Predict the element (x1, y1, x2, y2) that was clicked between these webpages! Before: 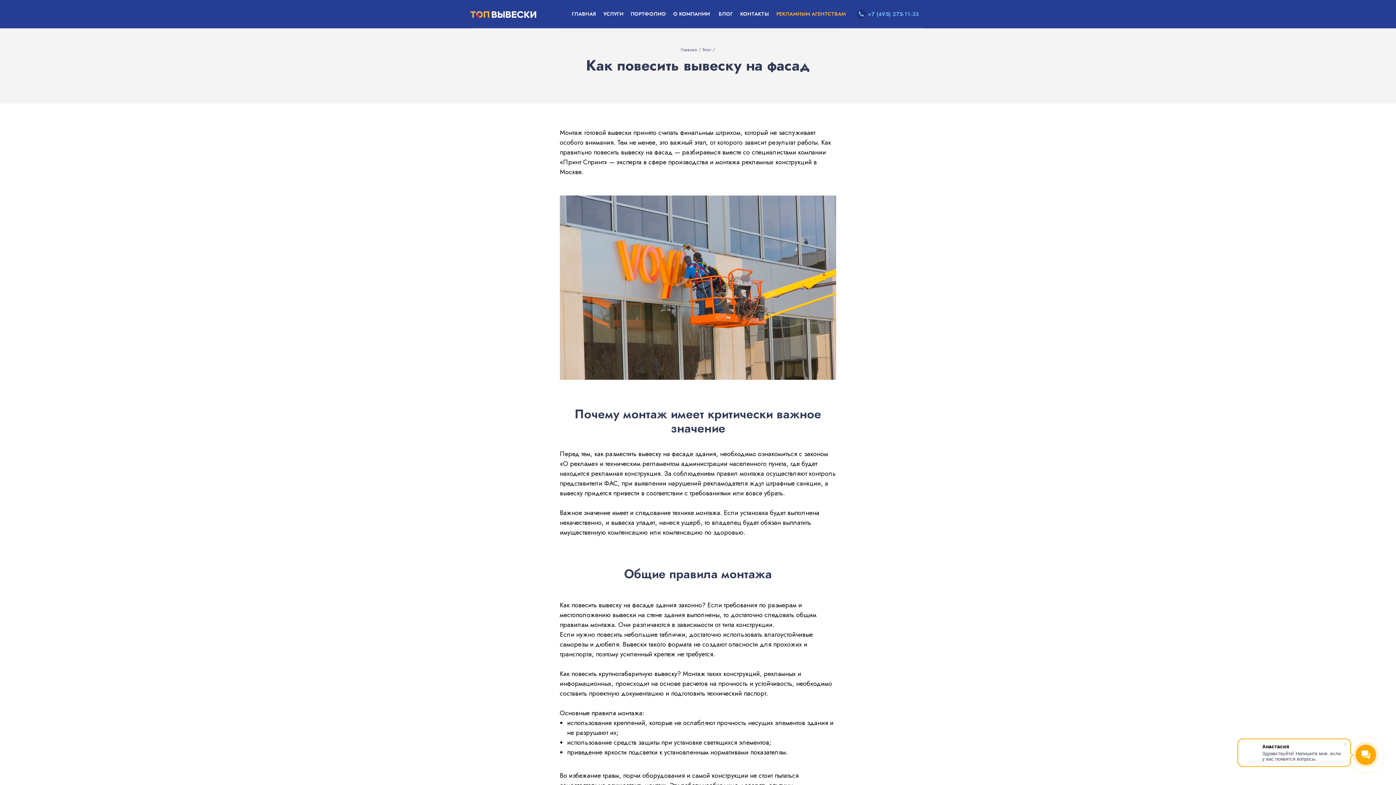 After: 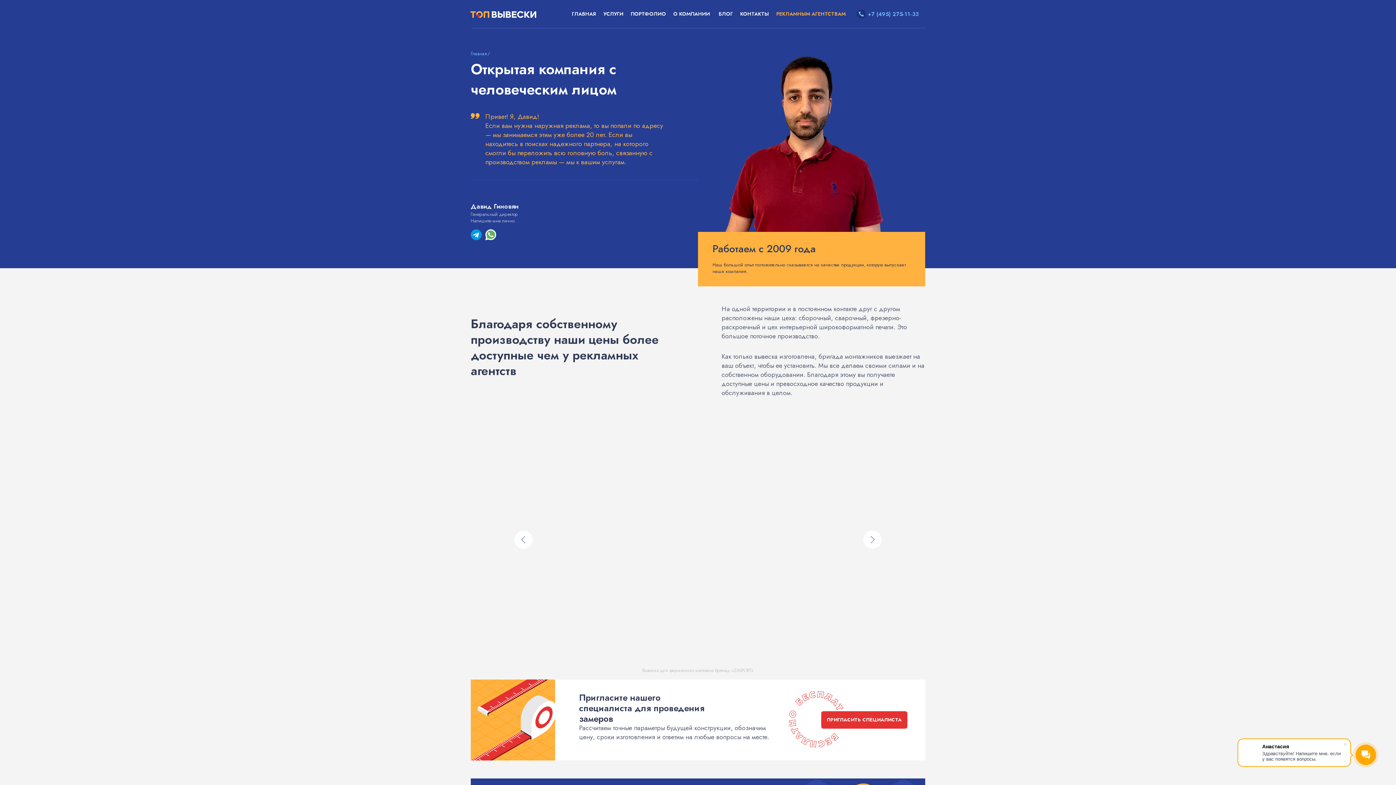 Action: bbox: (672, 10, 710, 18) label: О КОМПАНИИ